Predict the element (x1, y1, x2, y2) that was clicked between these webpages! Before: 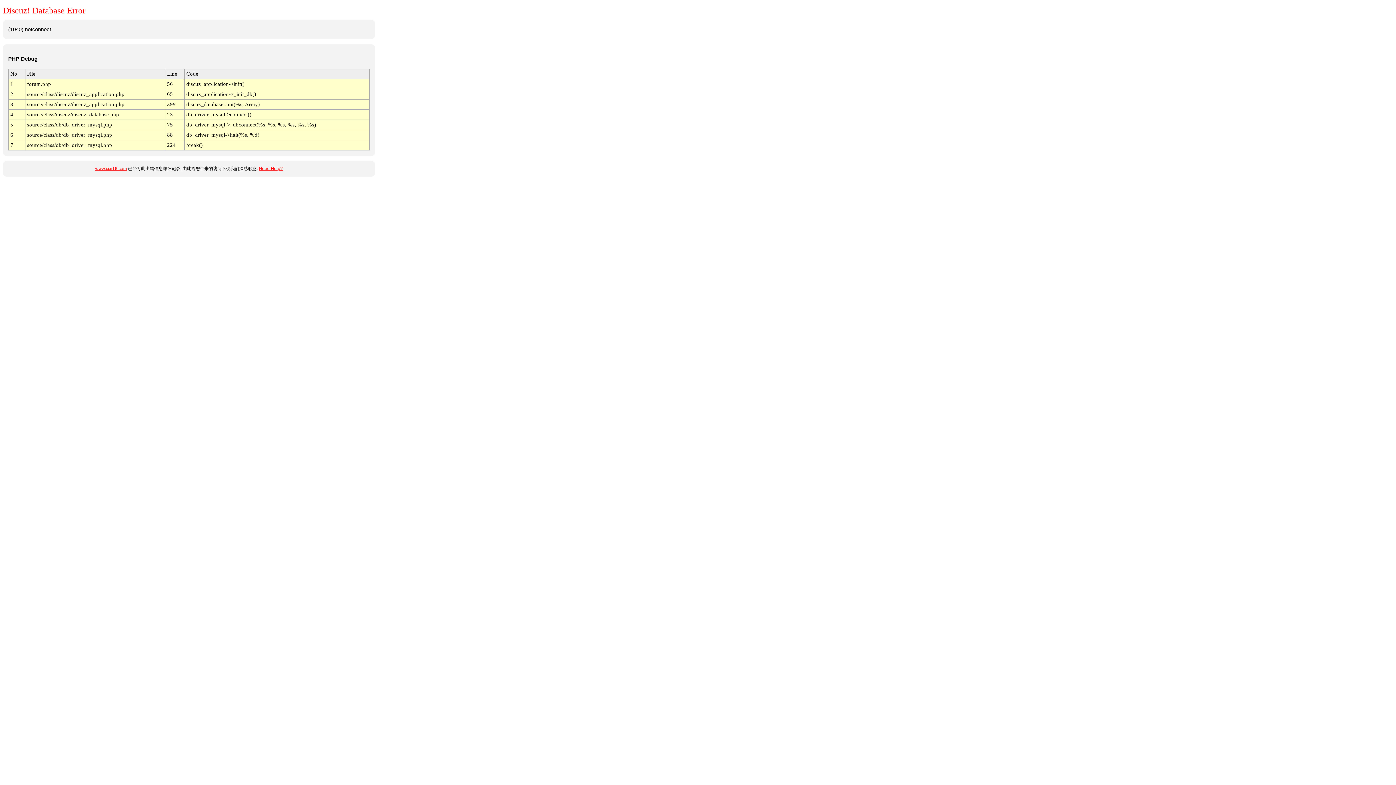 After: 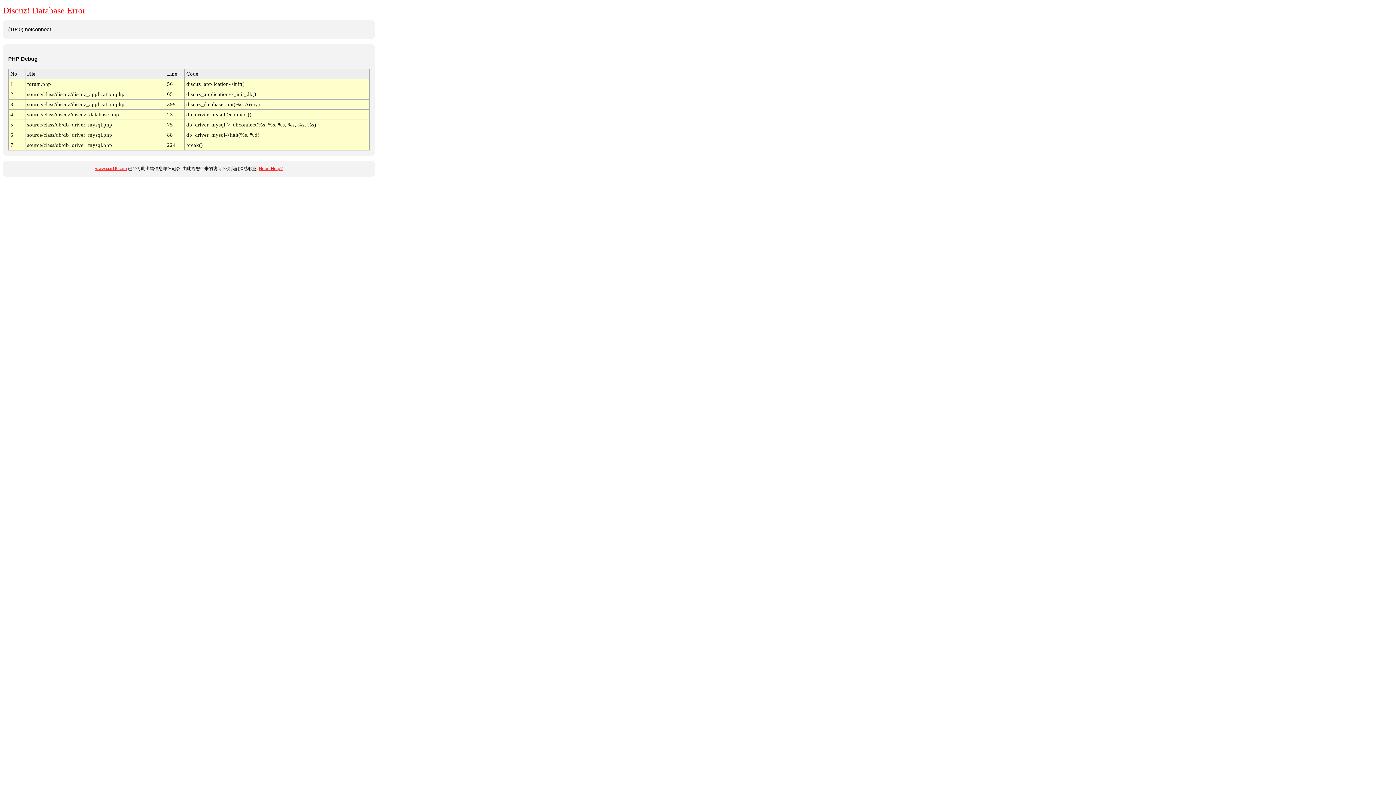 Action: bbox: (258, 166, 282, 171) label: Need Help?